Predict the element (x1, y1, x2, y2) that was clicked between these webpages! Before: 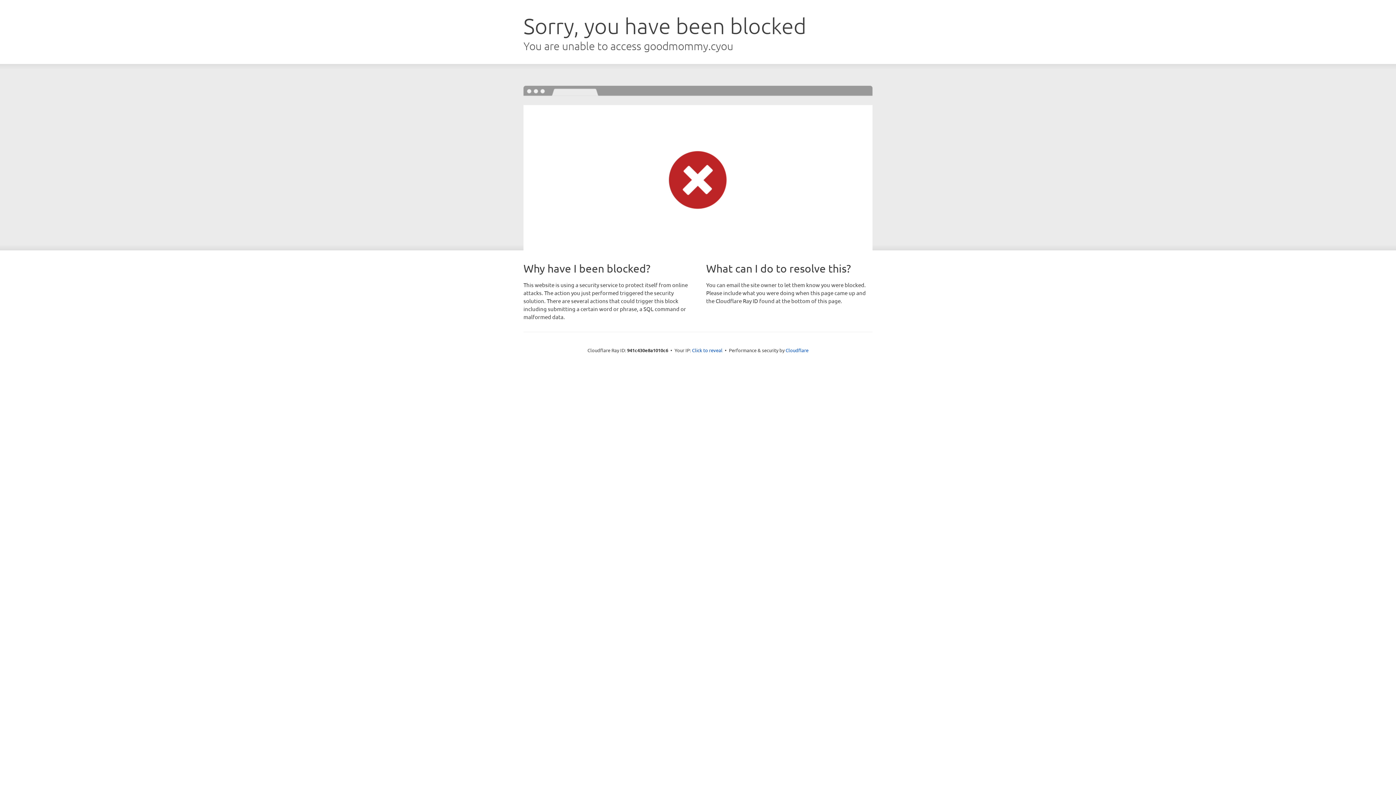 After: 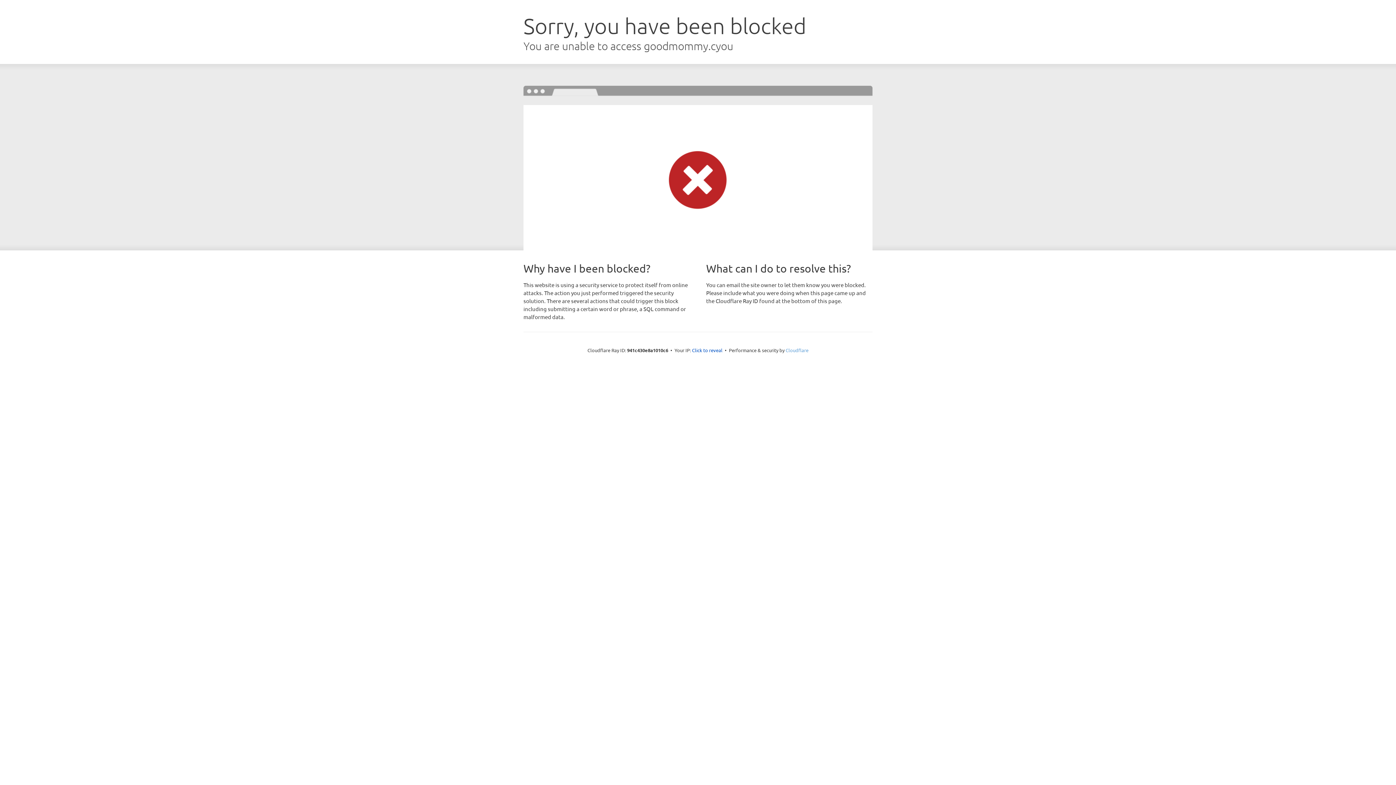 Action: label: Cloudflare bbox: (785, 347, 808, 353)